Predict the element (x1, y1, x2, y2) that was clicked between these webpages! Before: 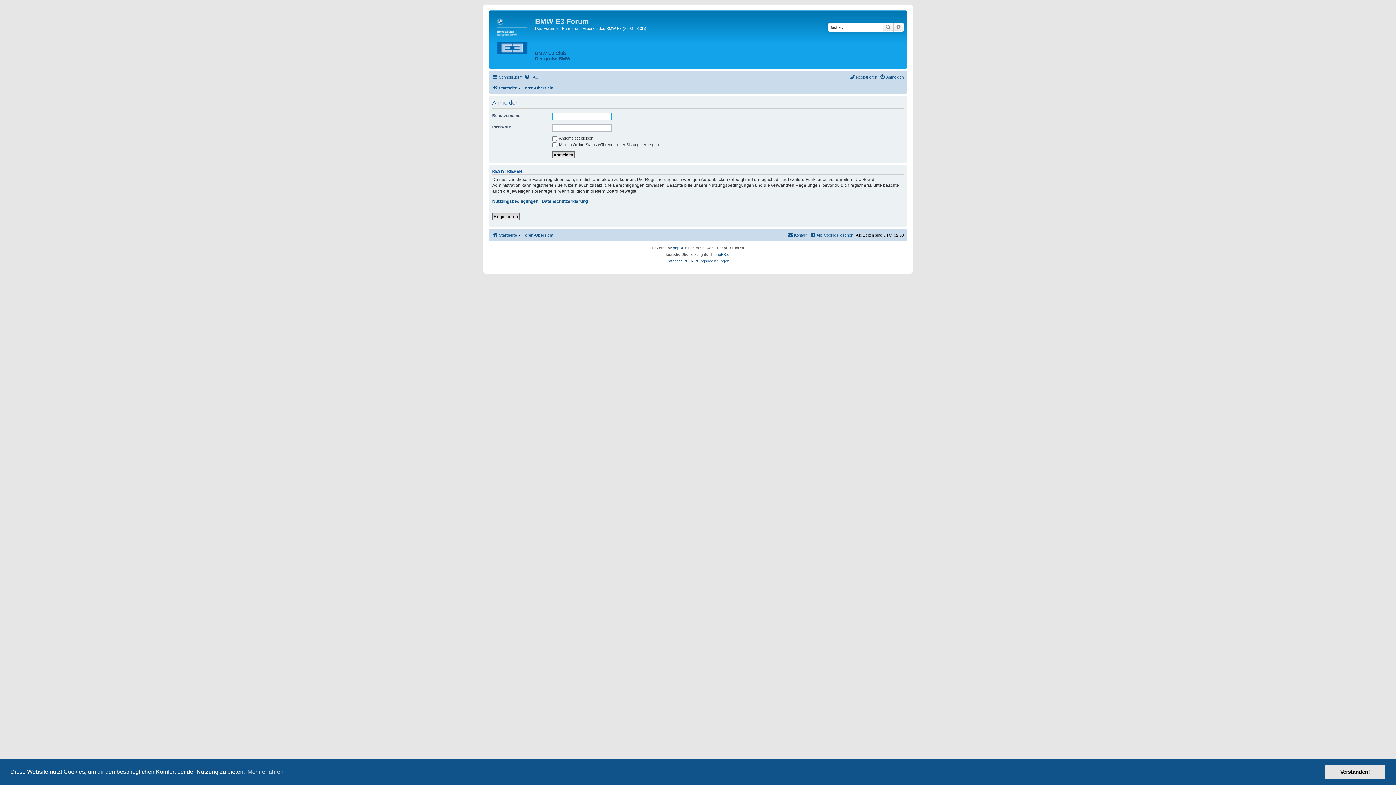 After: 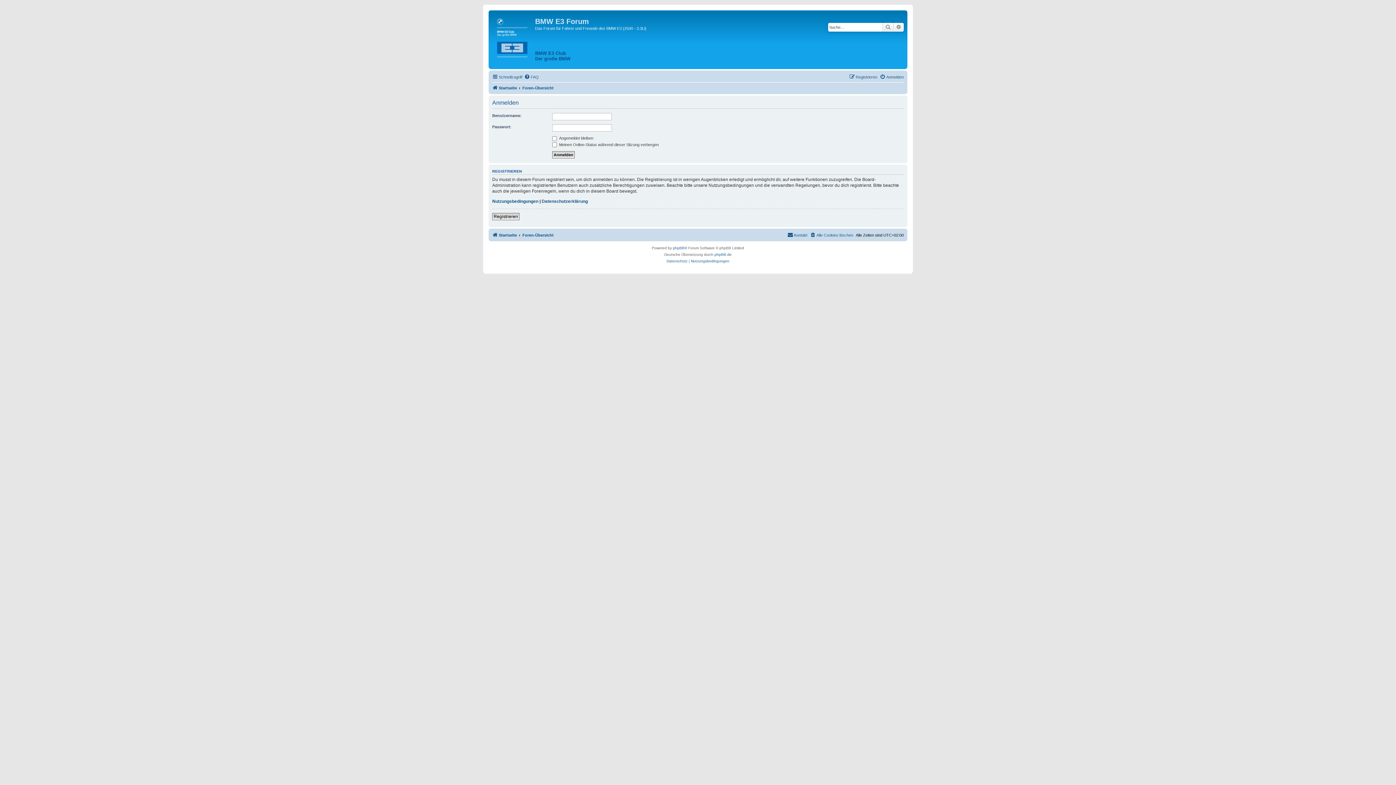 Action: label: dismiss cookie message bbox: (1325, 765, 1385, 779)